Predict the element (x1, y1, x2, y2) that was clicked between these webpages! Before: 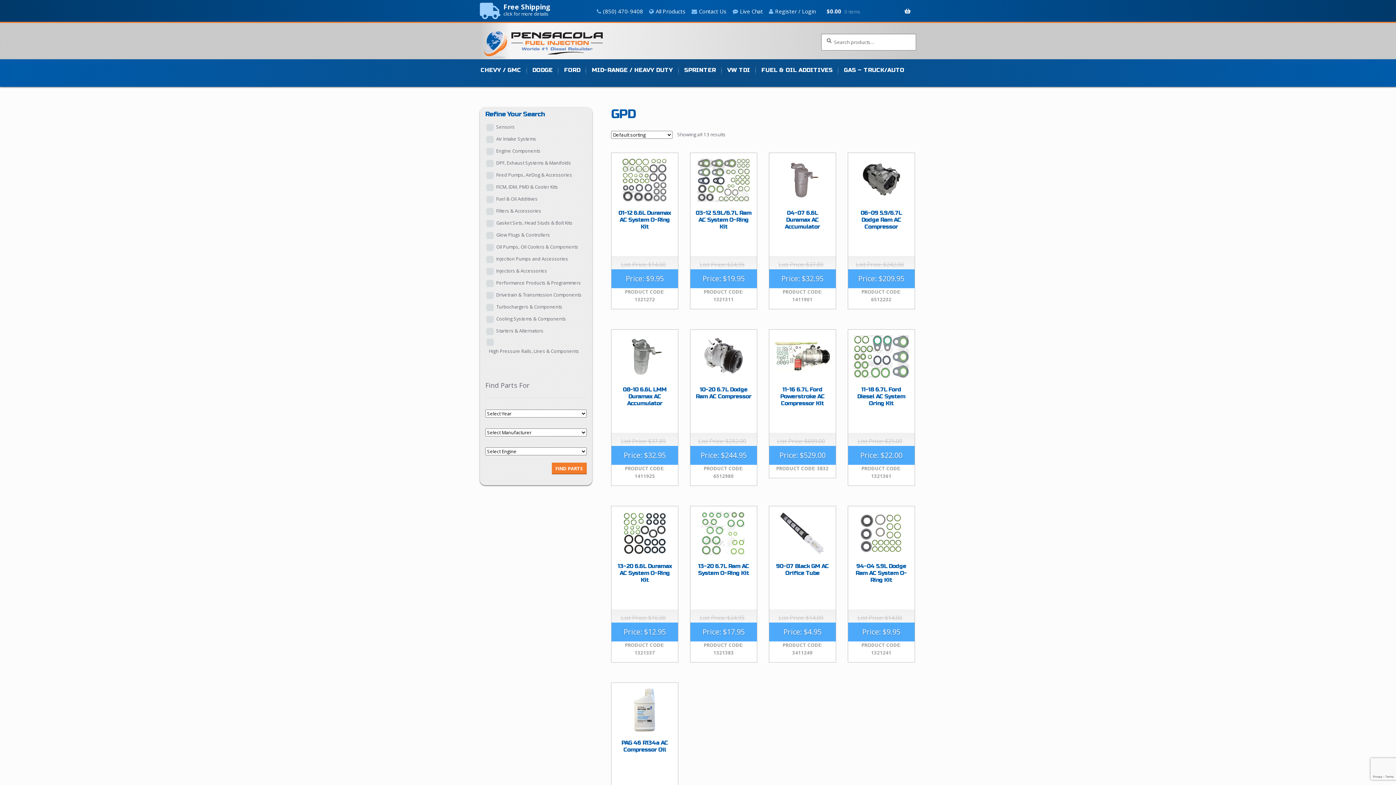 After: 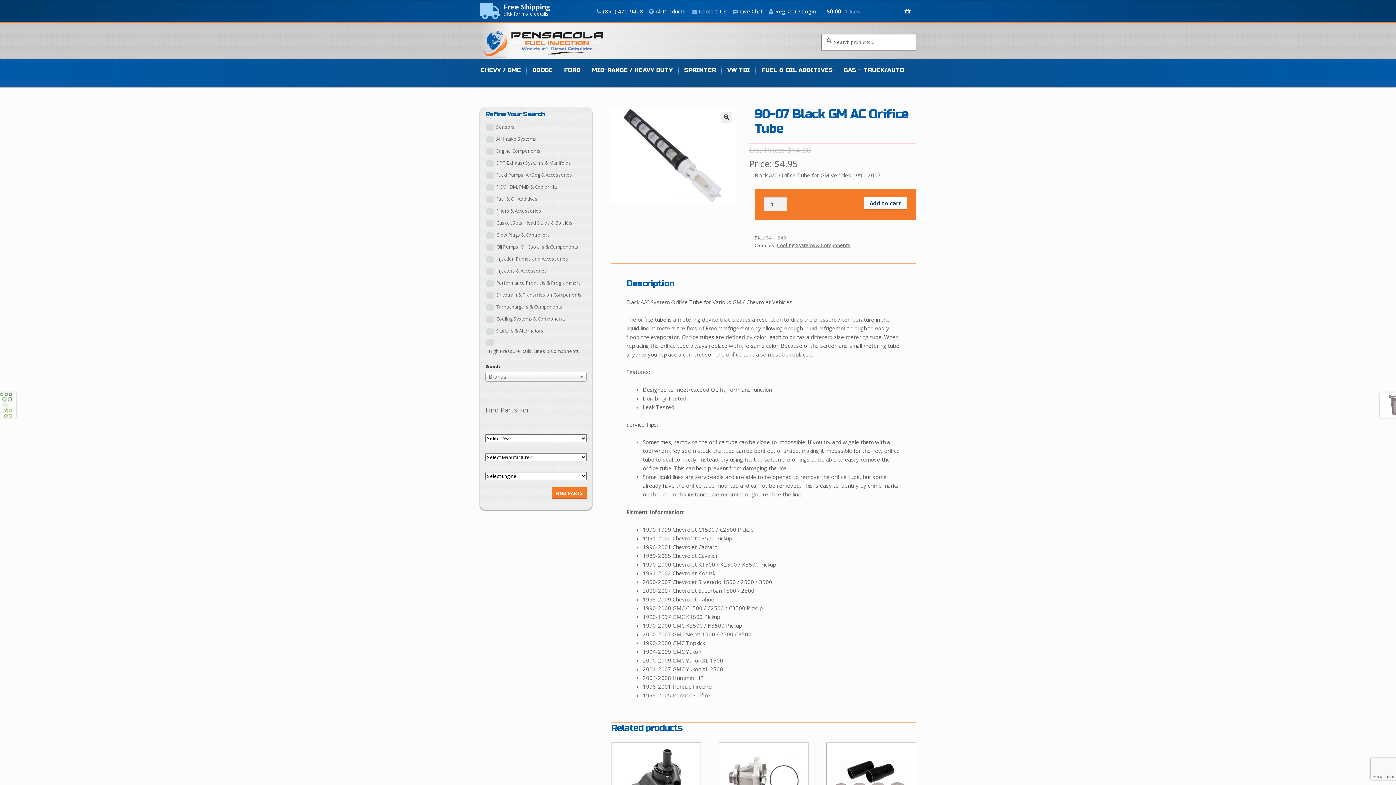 Action: label: 90-07 Black GM AC Orifice Tube
$14.00
Original price was: $14.00.
$4.95
Current price is: $4.95.
PRODUCT CODE: 3411249
 bbox: (774, 512, 830, 656)